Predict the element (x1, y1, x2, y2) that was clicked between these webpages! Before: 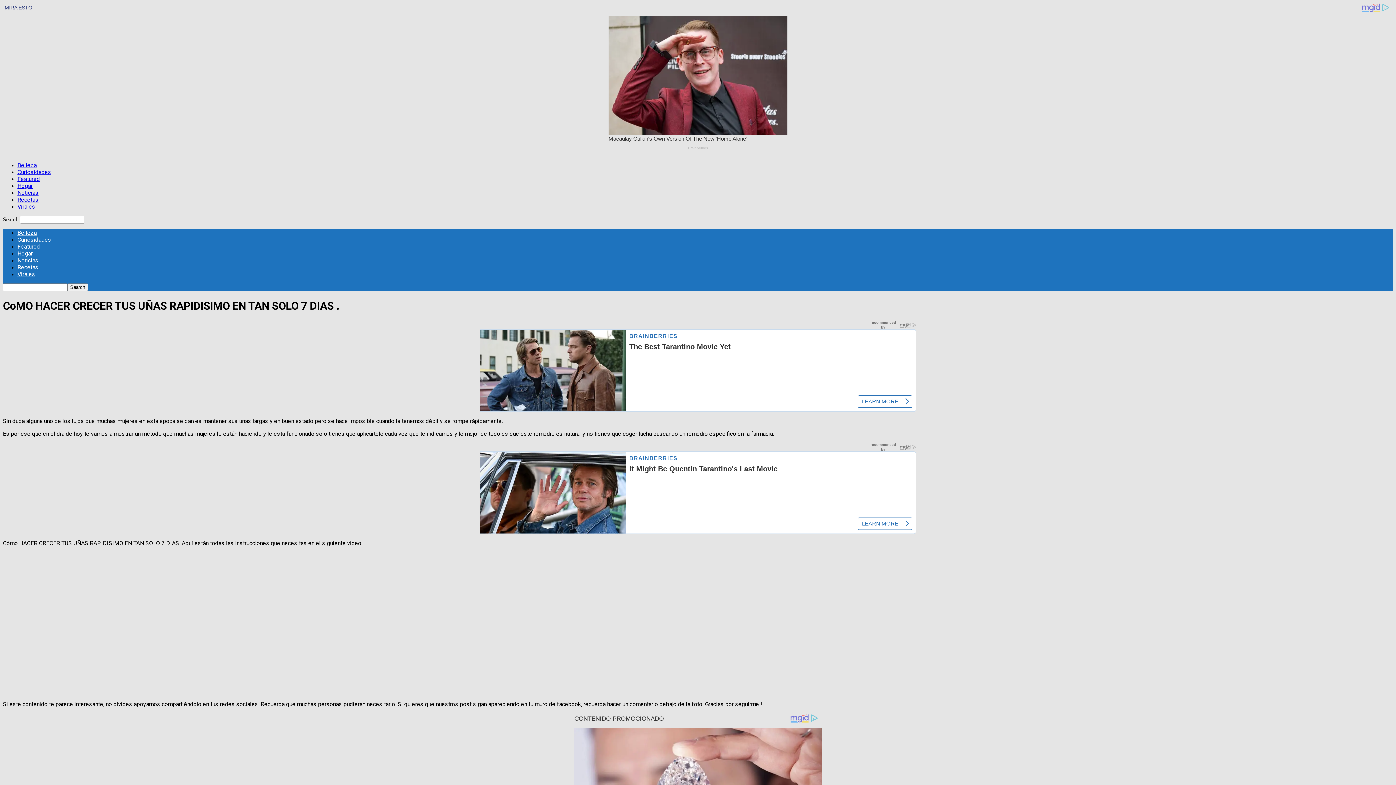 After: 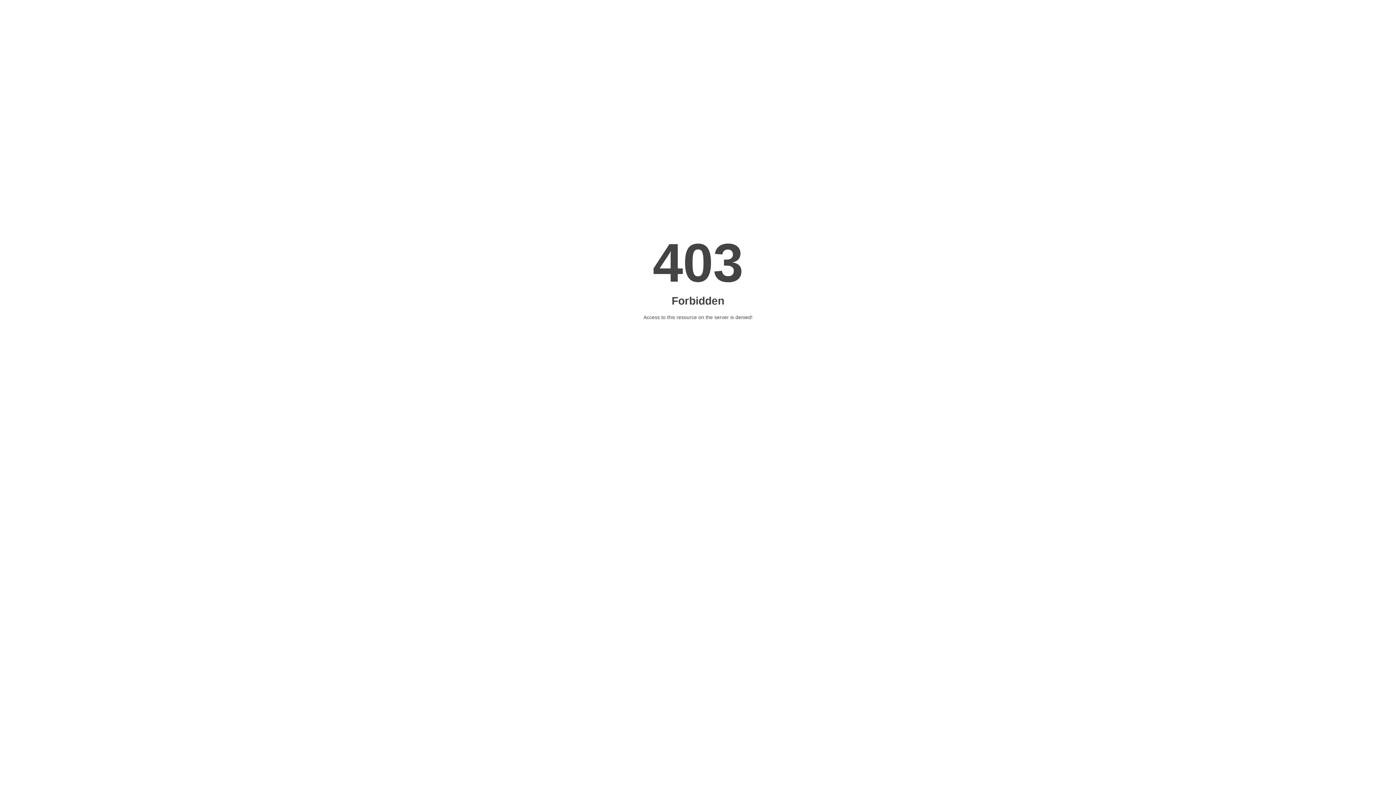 Action: bbox: (17, 196, 38, 203) label: Recetas